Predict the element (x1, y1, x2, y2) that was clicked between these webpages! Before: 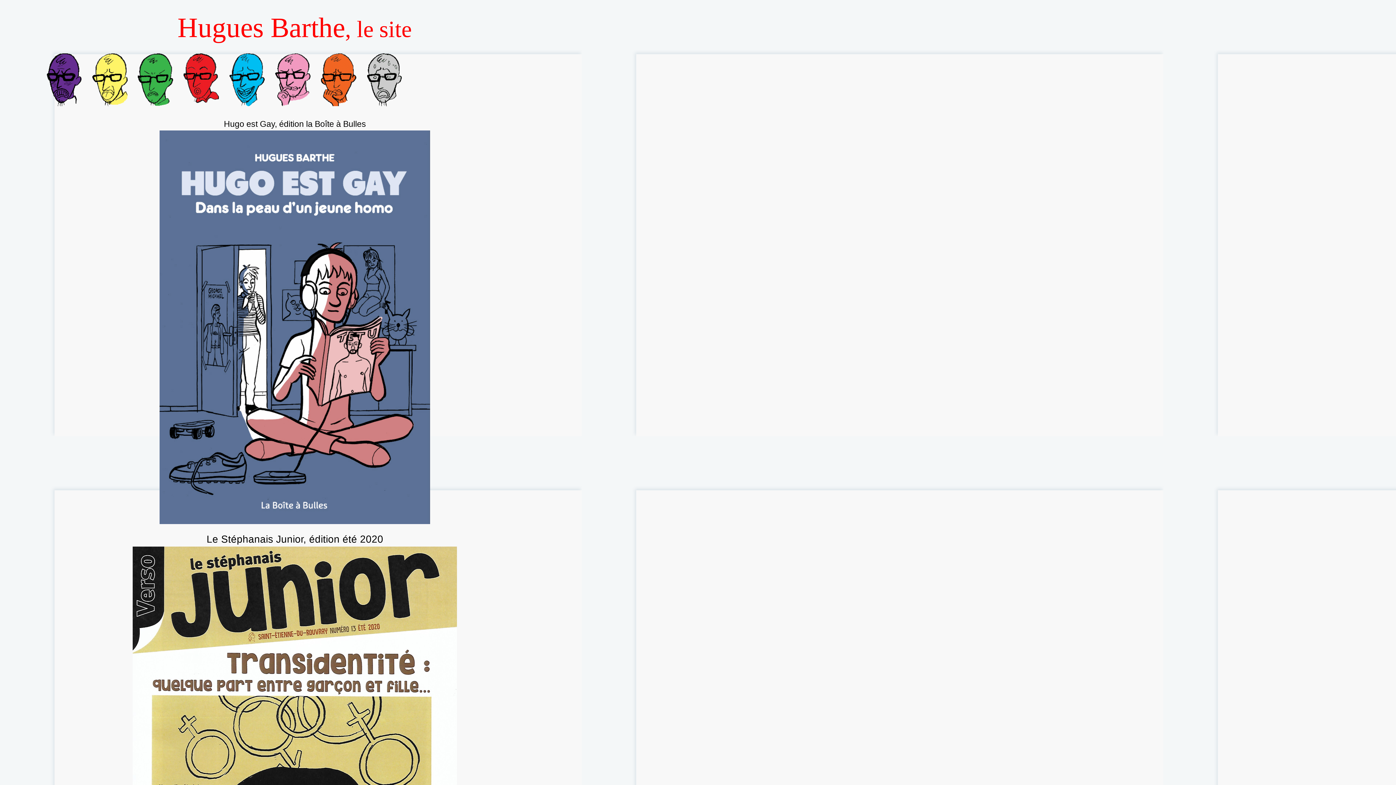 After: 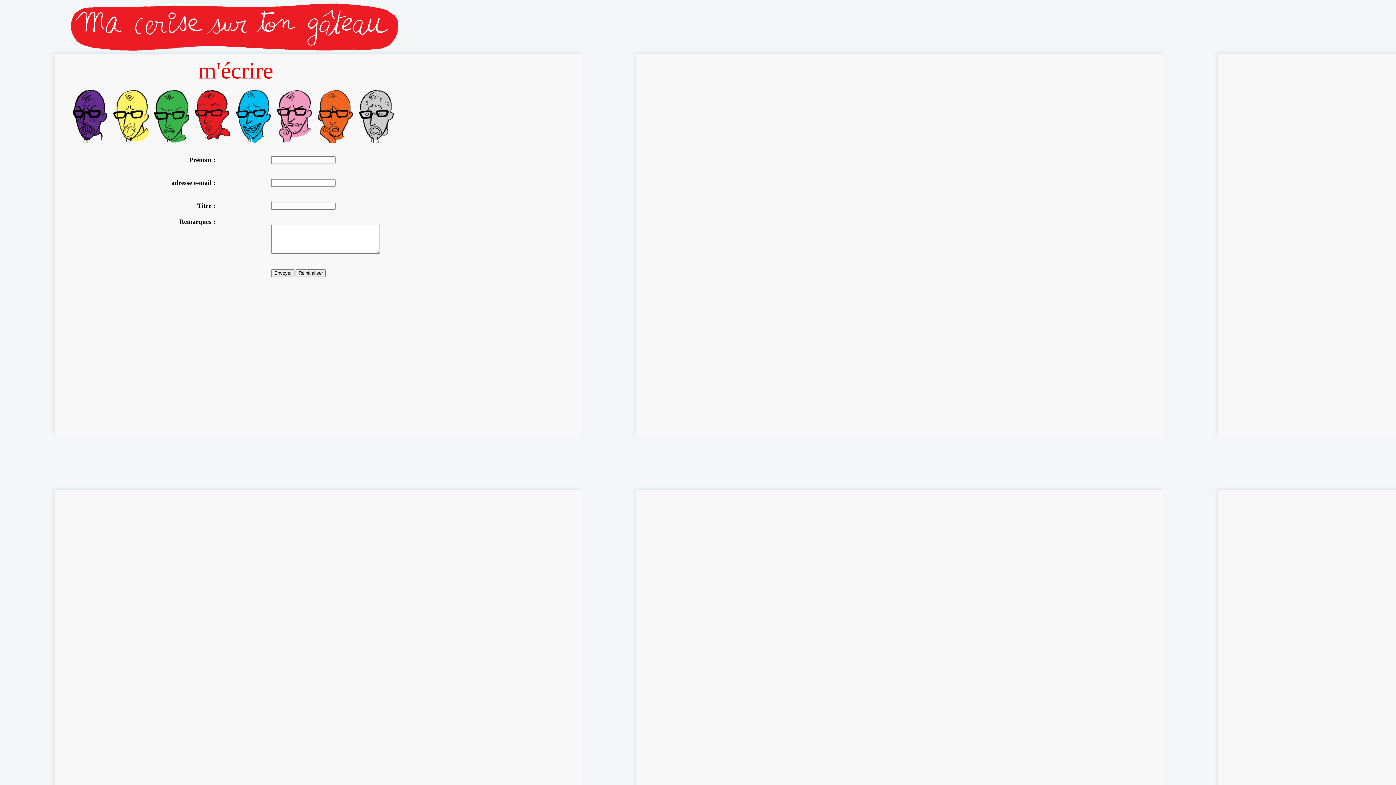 Action: bbox: (275, 101, 310, 107)